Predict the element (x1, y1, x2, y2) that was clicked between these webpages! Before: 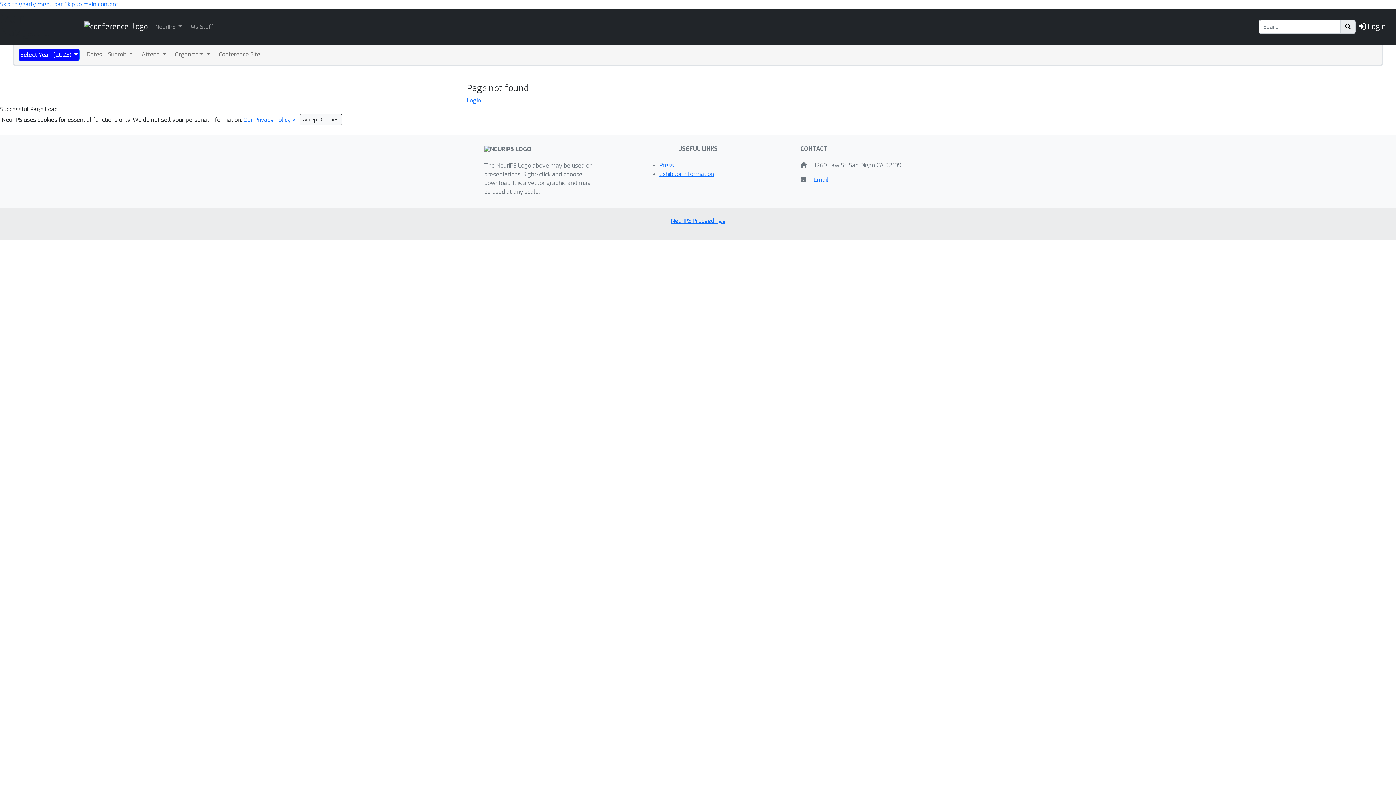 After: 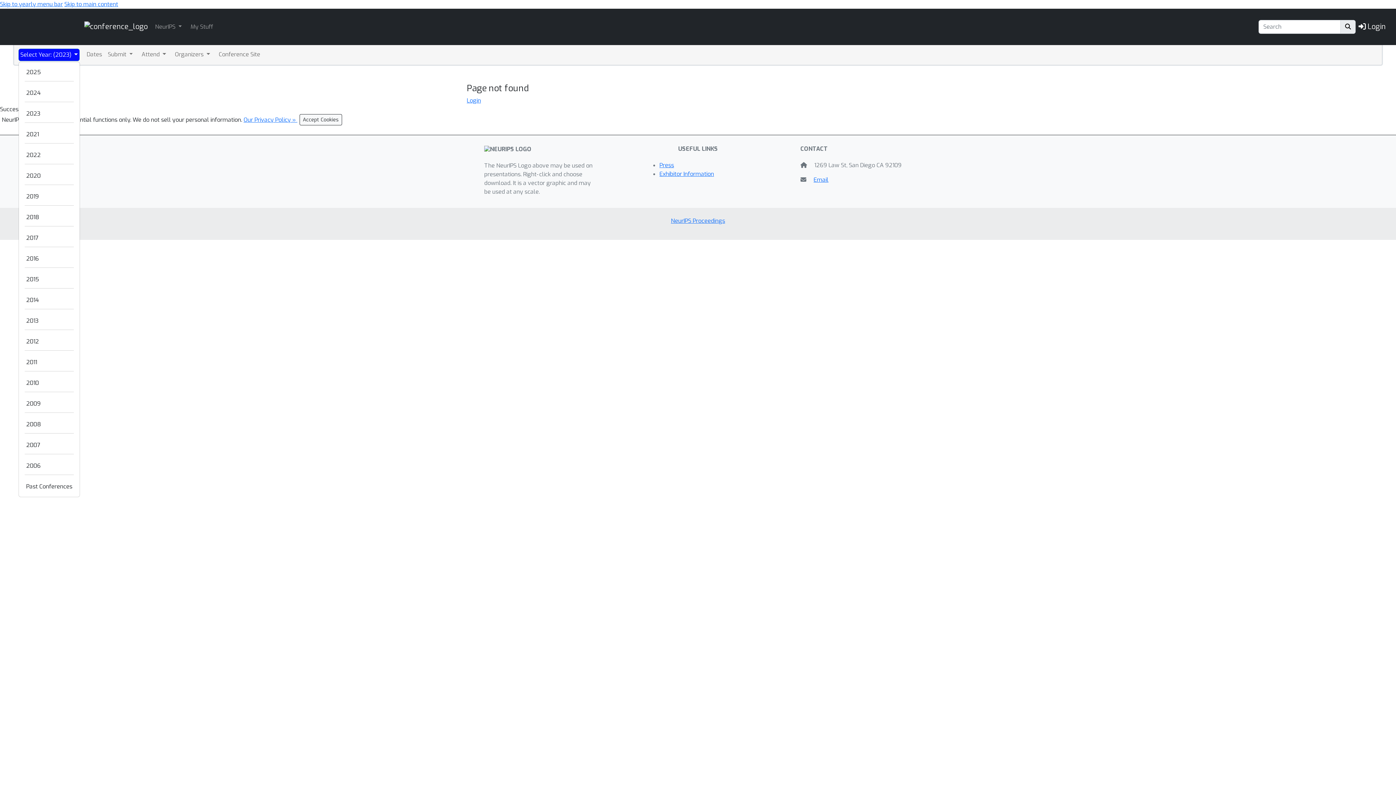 Action: label: Select Year: (2023)  bbox: (18, 48, 79, 61)